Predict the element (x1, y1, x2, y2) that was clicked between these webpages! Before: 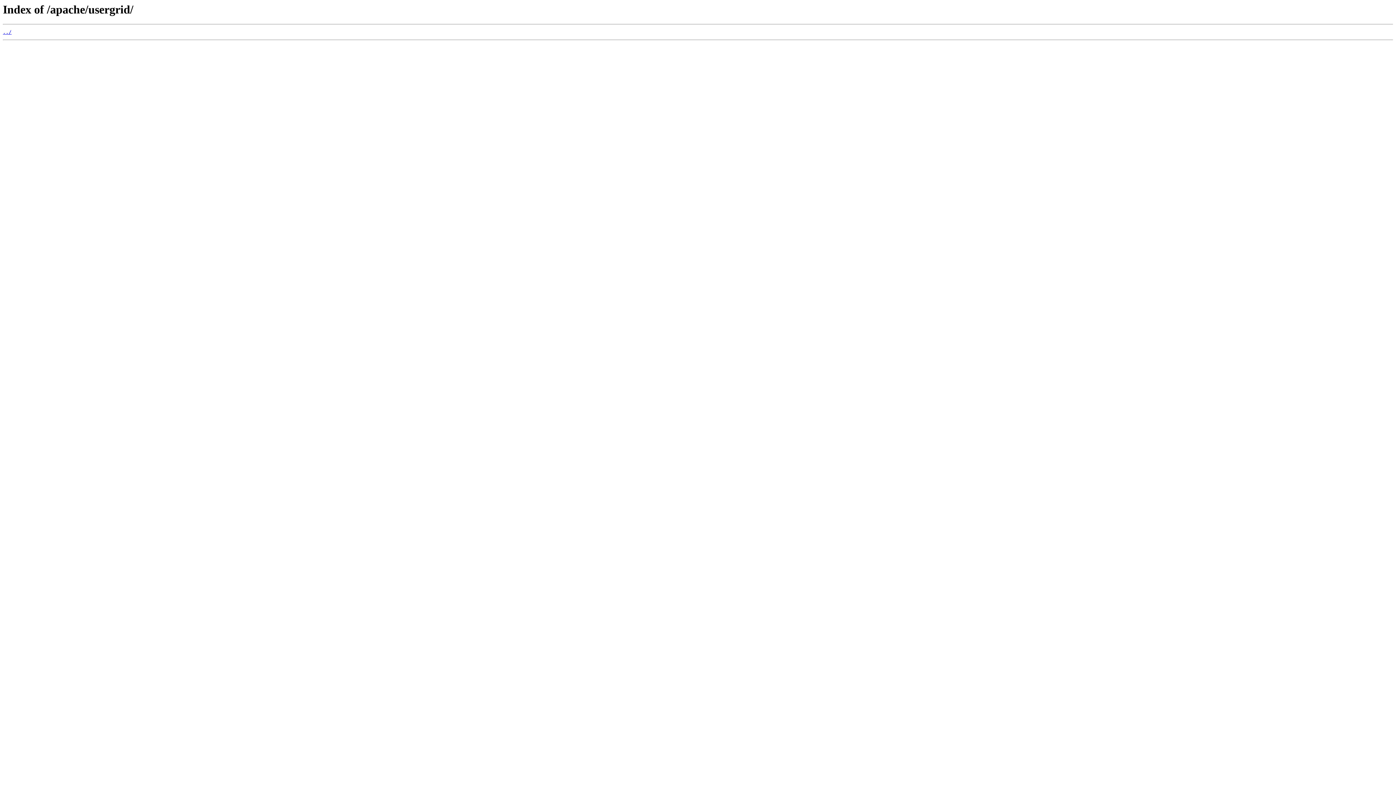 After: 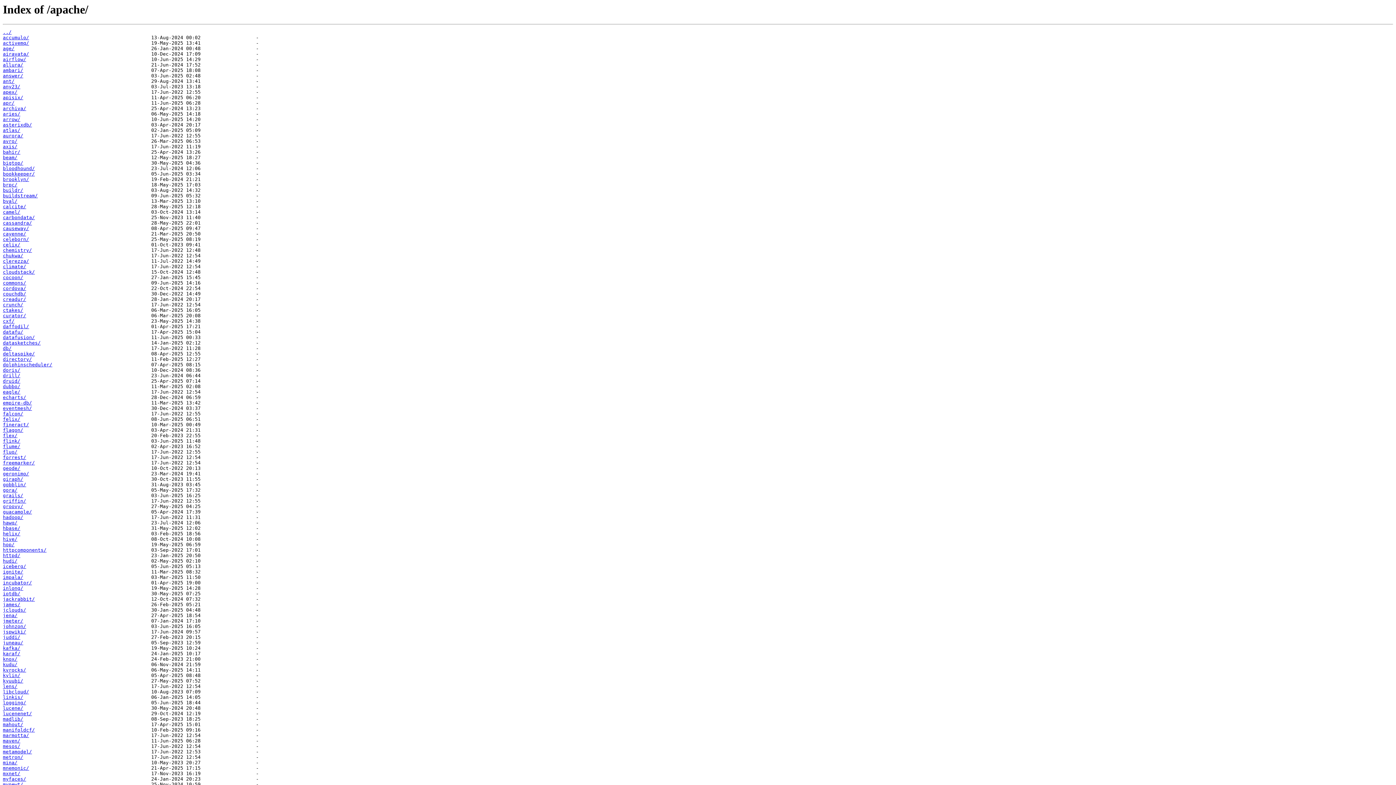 Action: bbox: (2, 29, 11, 35) label: ../